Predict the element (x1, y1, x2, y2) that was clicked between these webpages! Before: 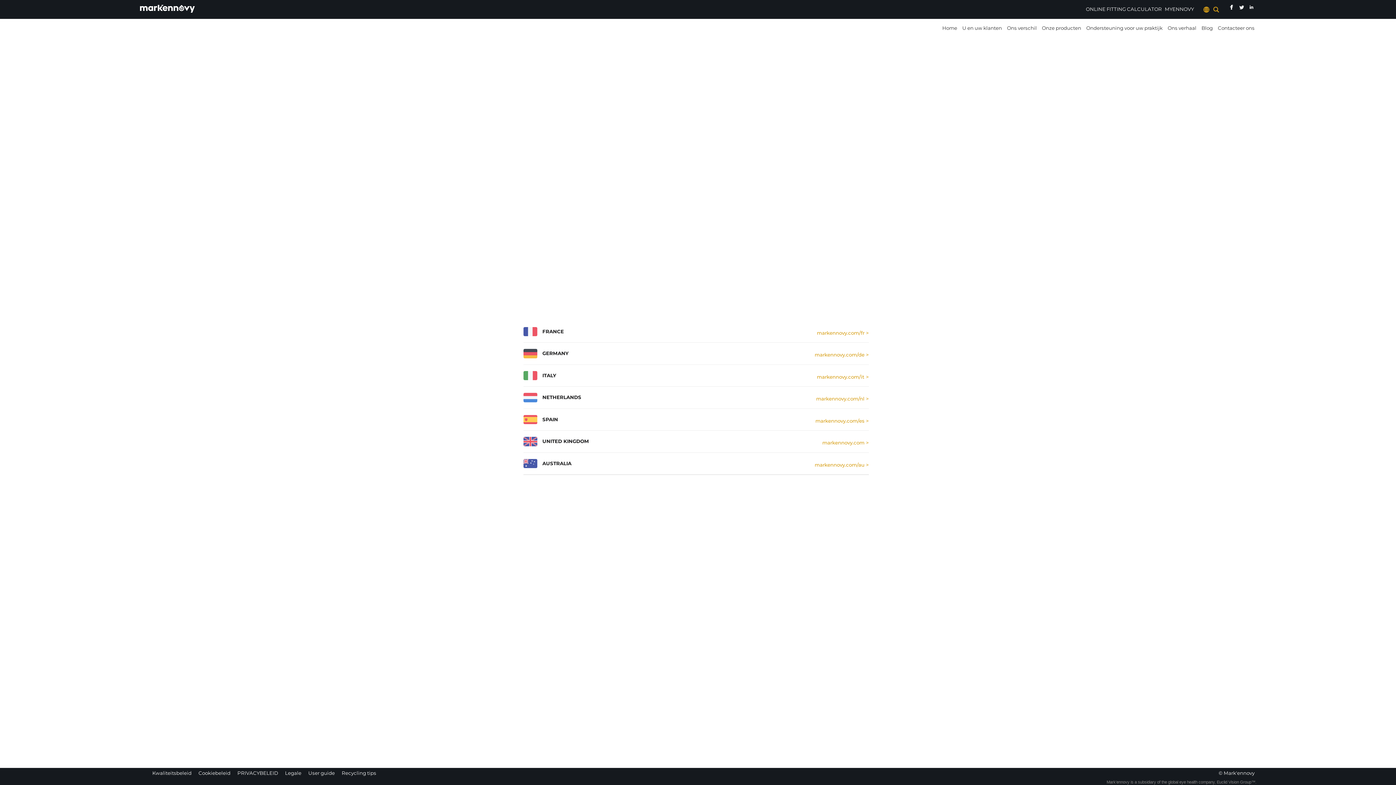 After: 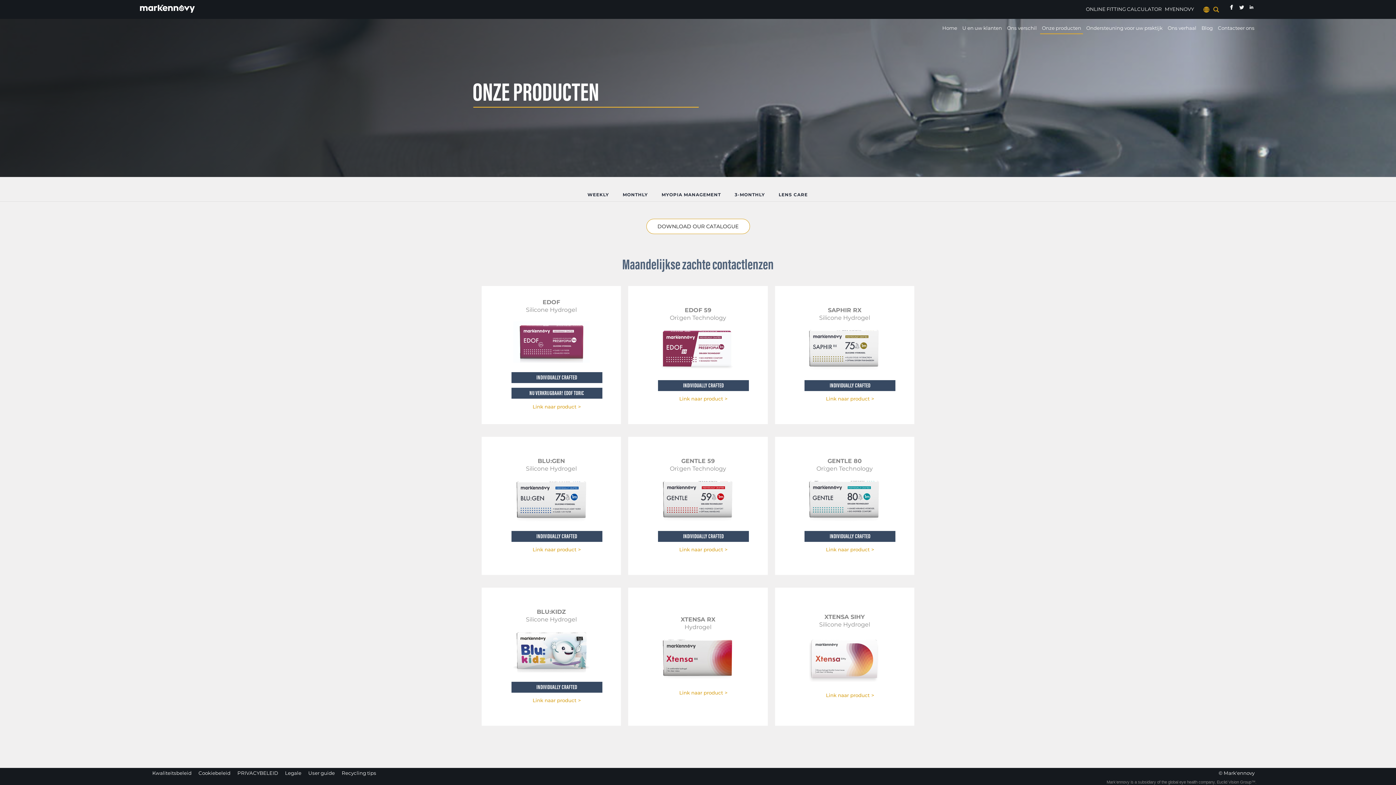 Action: bbox: (1040, 22, 1083, 33) label: Onze producten